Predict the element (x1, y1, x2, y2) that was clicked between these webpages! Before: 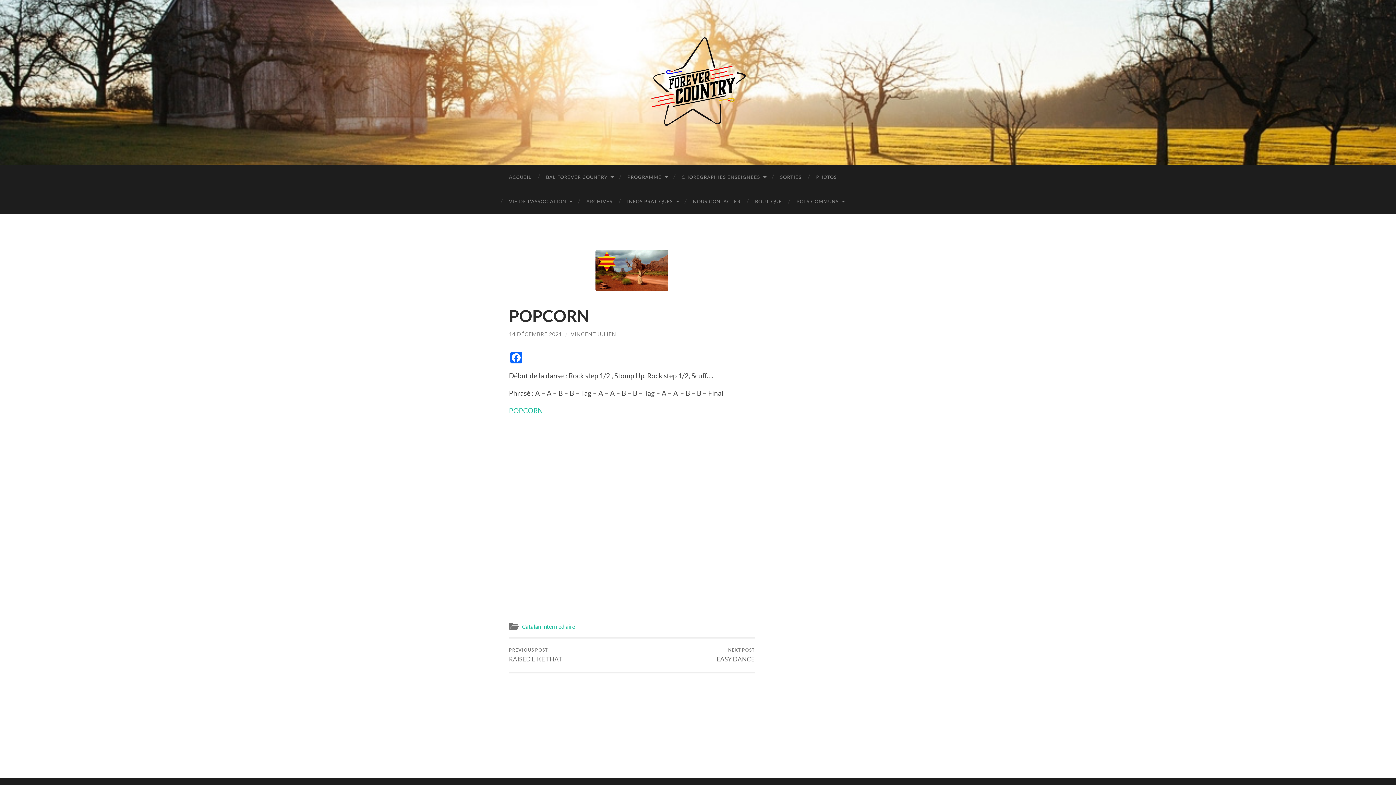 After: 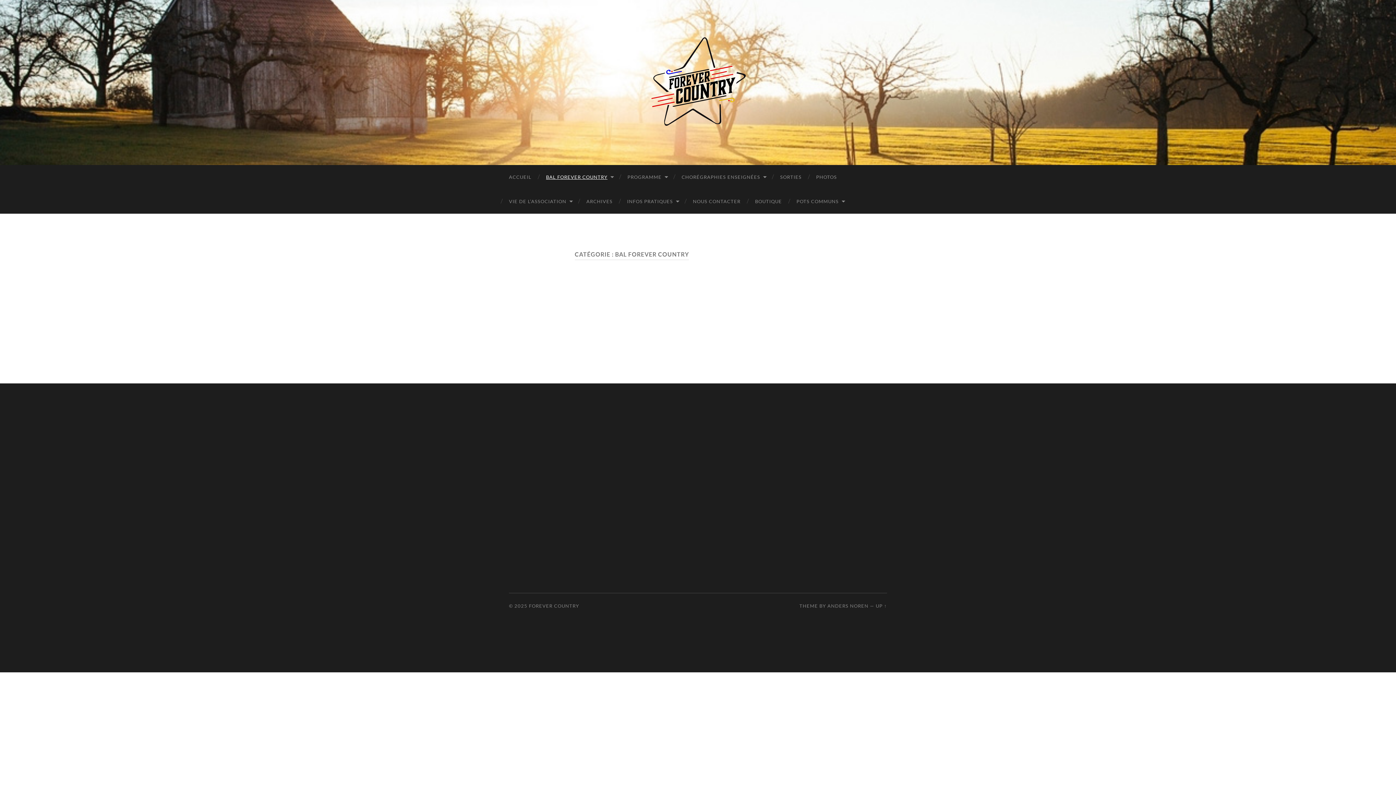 Action: bbox: (538, 165, 620, 189) label: BAL FOREVER COUNTRY